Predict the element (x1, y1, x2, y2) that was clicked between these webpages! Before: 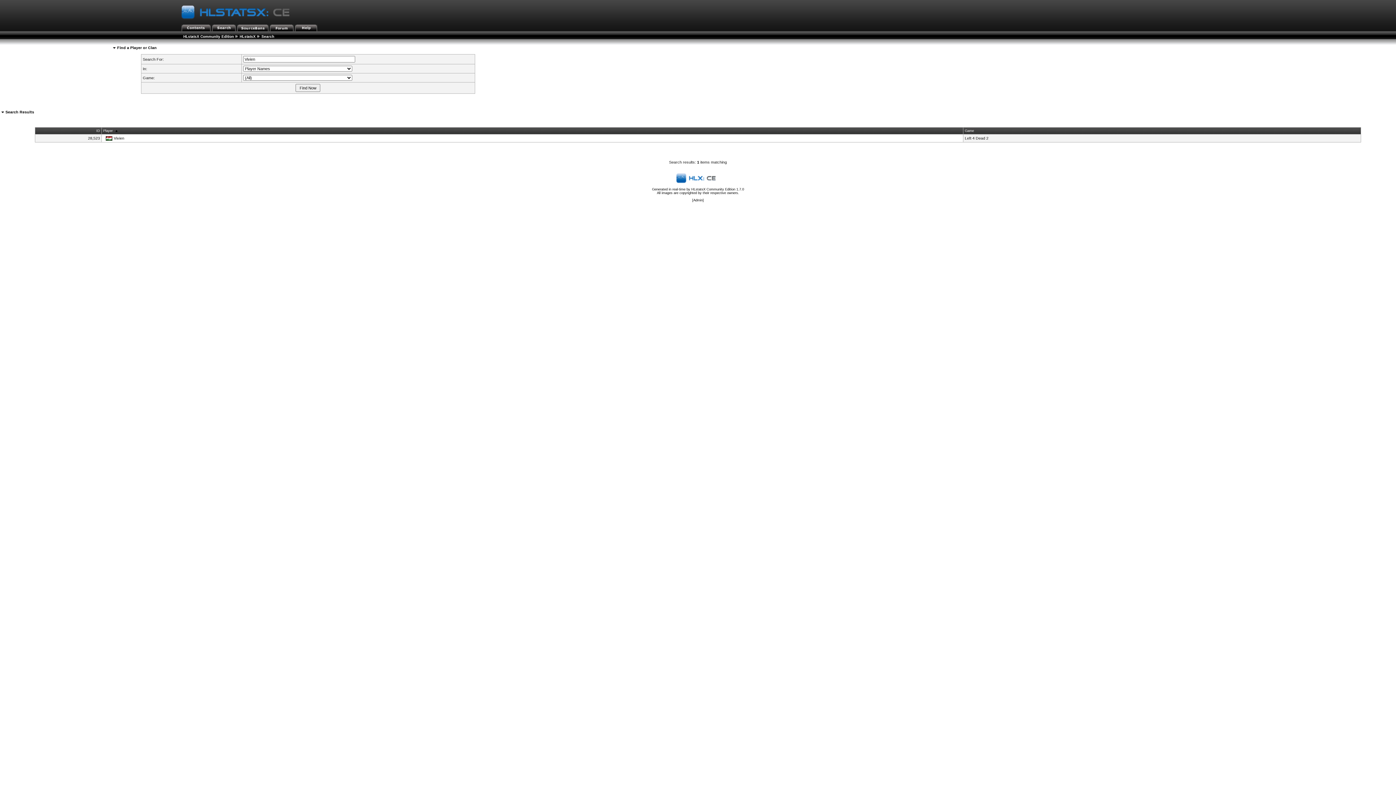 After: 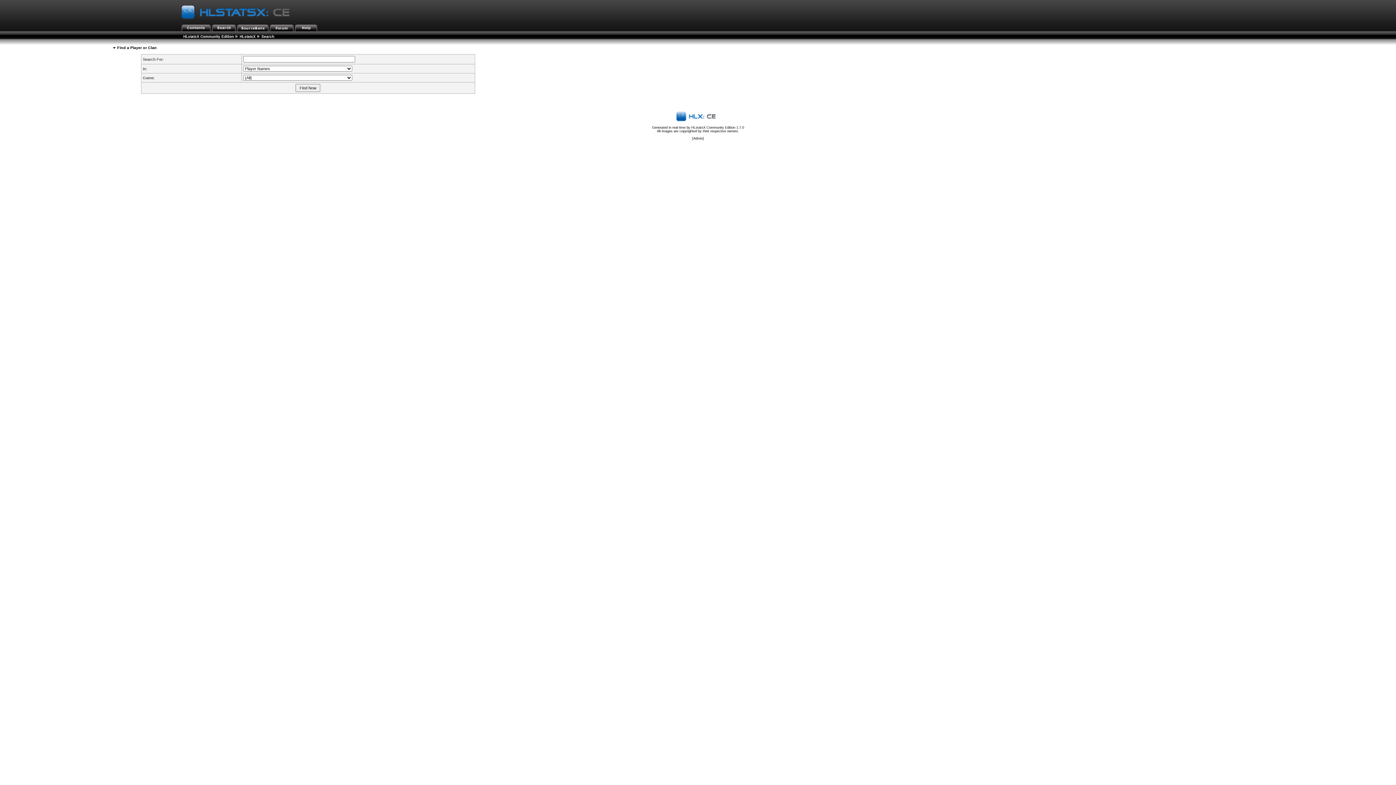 Action: bbox: (212, 25, 236, 29)